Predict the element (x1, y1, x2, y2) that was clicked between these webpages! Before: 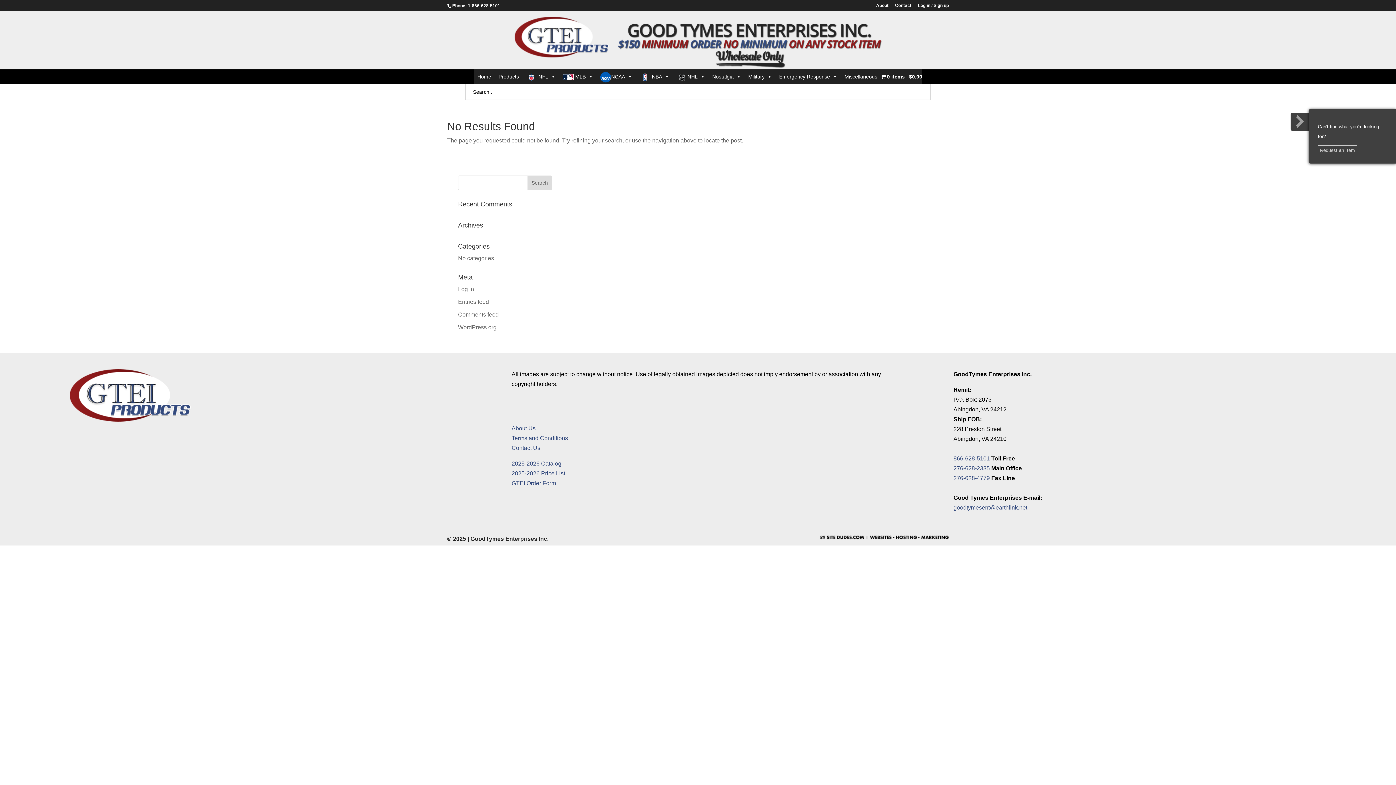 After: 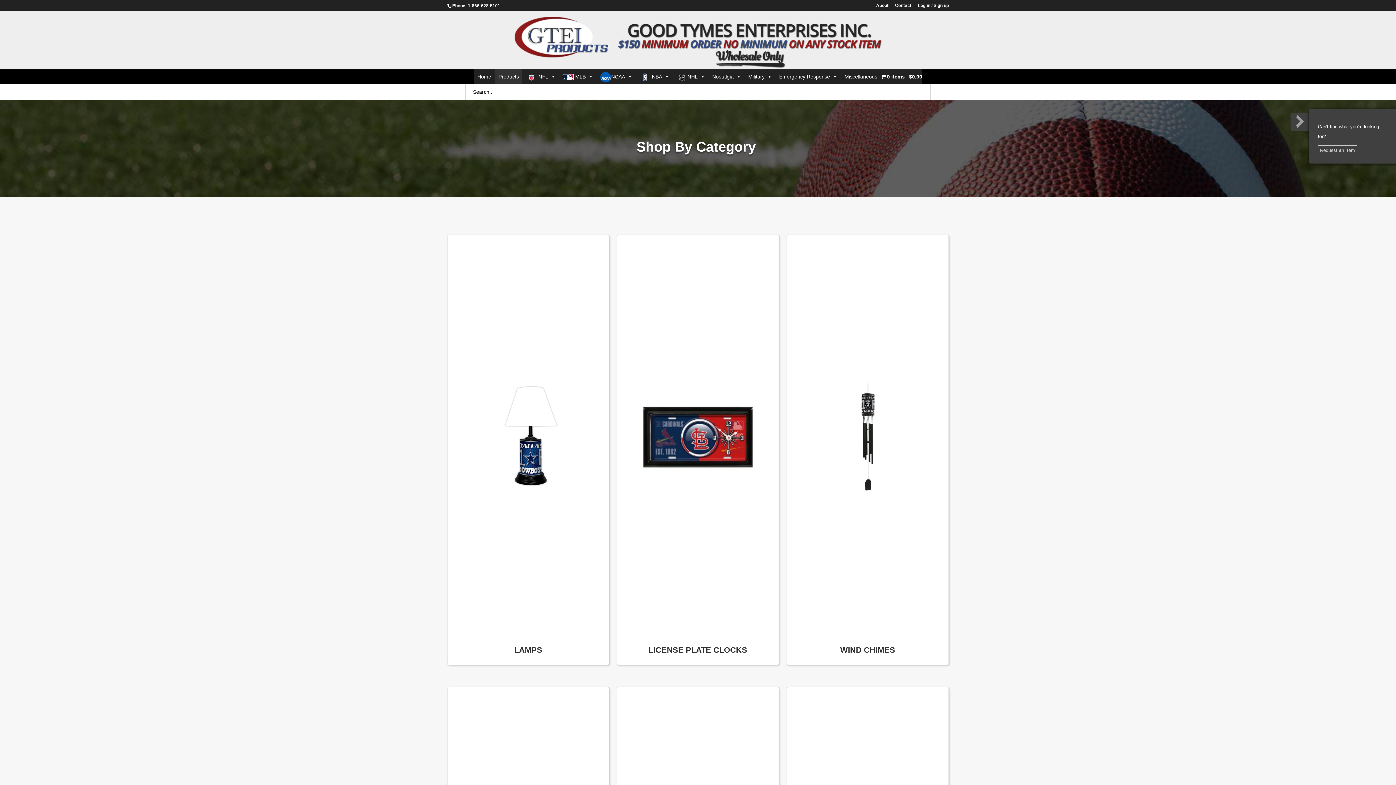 Action: label: Products bbox: (495, 69, 522, 84)